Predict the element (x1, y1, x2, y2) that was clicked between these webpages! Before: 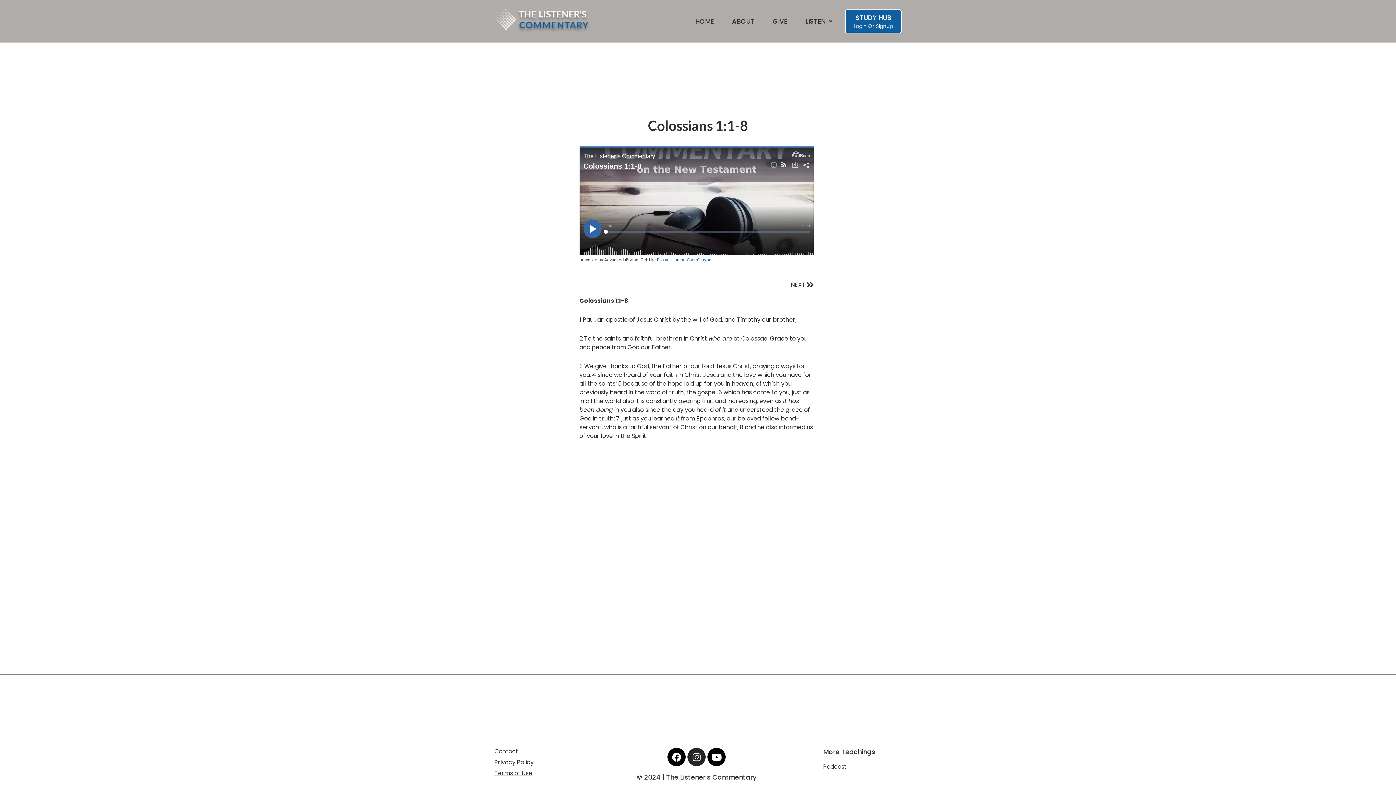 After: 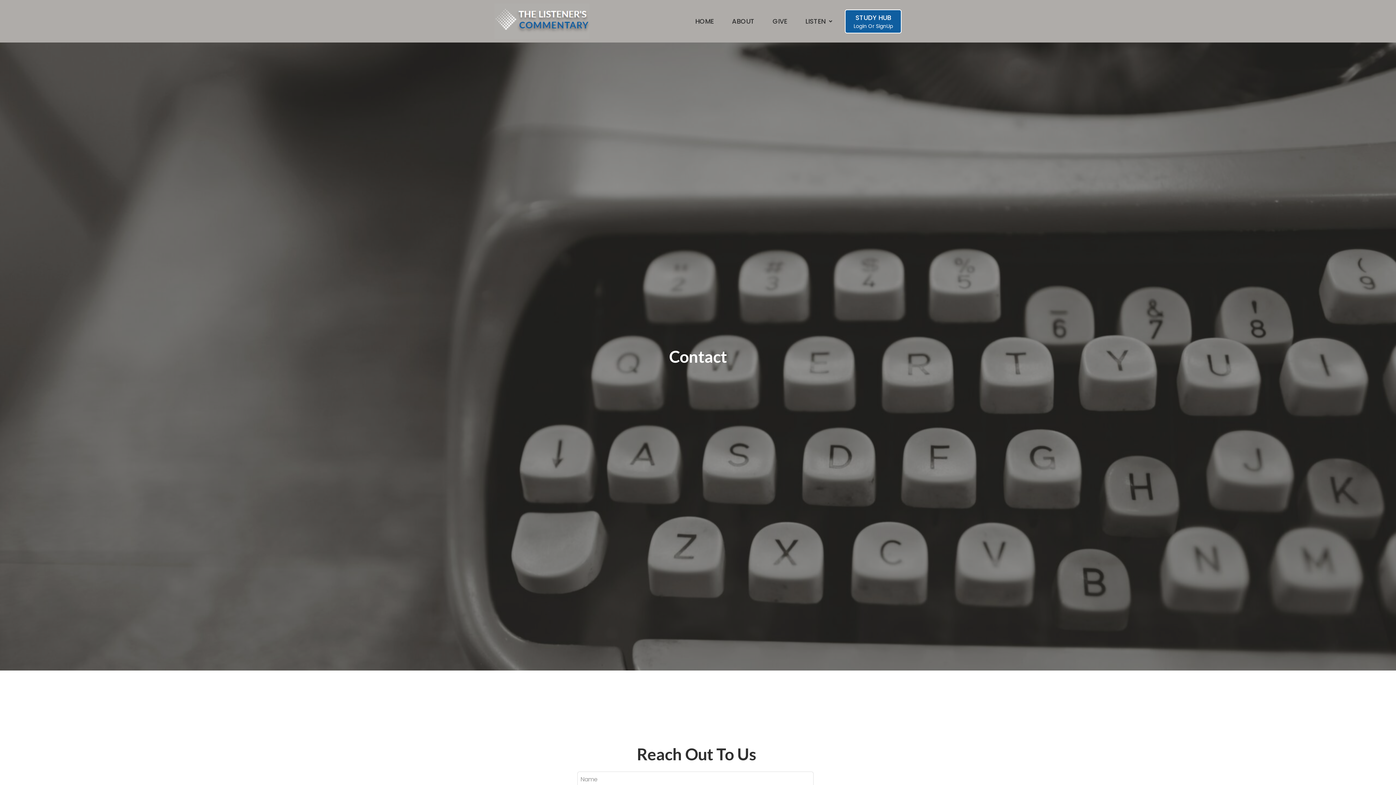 Action: bbox: (494, 747, 518, 756) label: Contact